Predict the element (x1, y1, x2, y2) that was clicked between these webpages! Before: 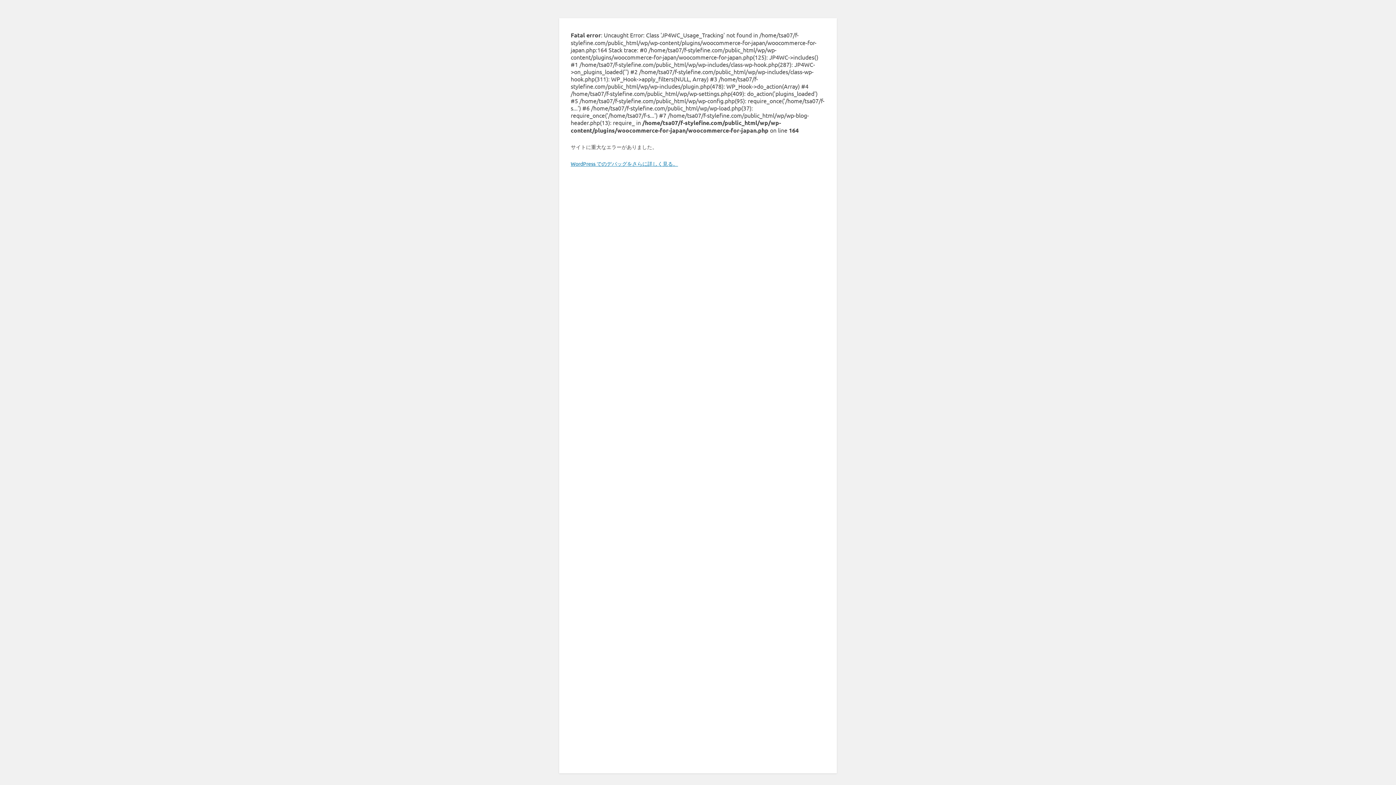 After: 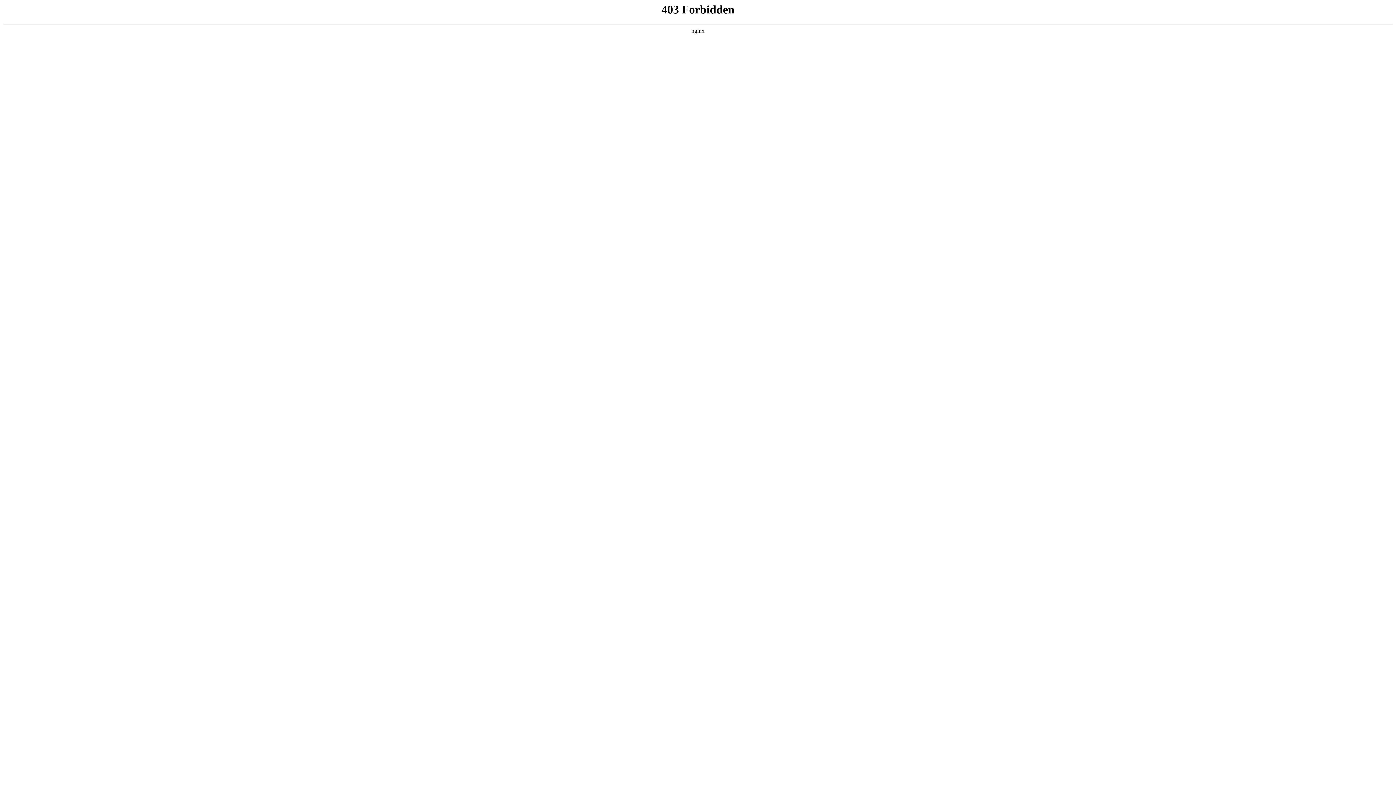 Action: bbox: (570, 160, 678, 166) label: WordPress でのデバッグをさらに詳しく見る。